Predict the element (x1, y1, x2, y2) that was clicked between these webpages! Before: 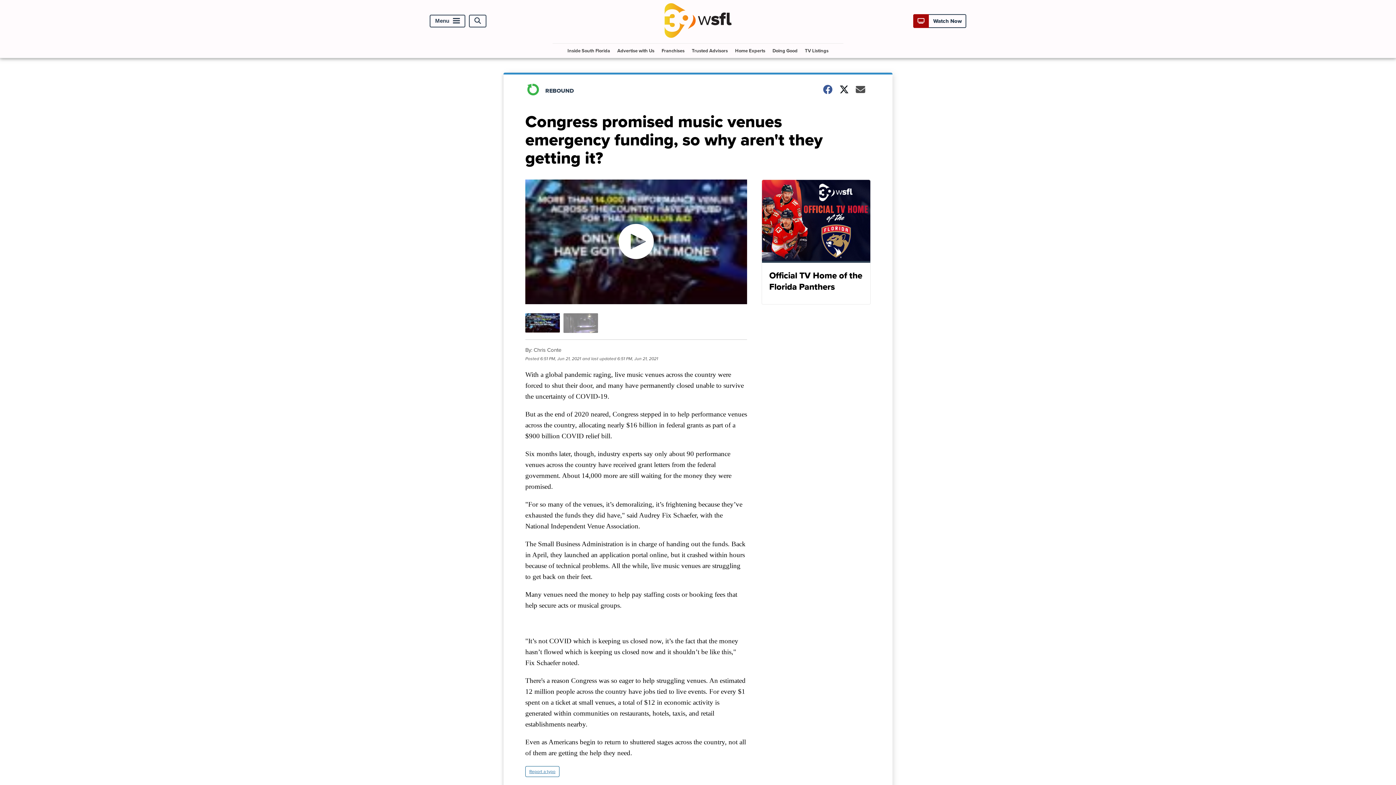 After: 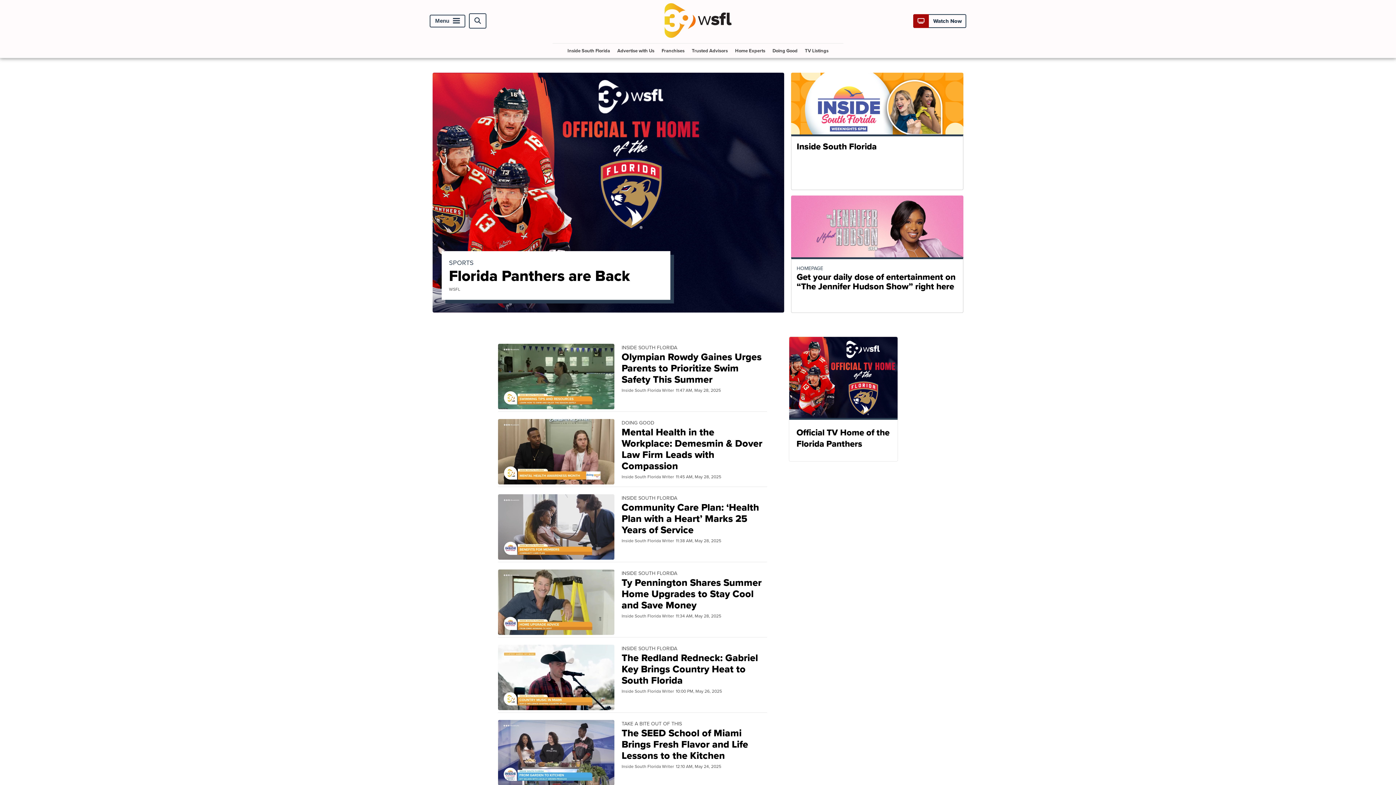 Action: bbox: (663, 32, 732, 40)